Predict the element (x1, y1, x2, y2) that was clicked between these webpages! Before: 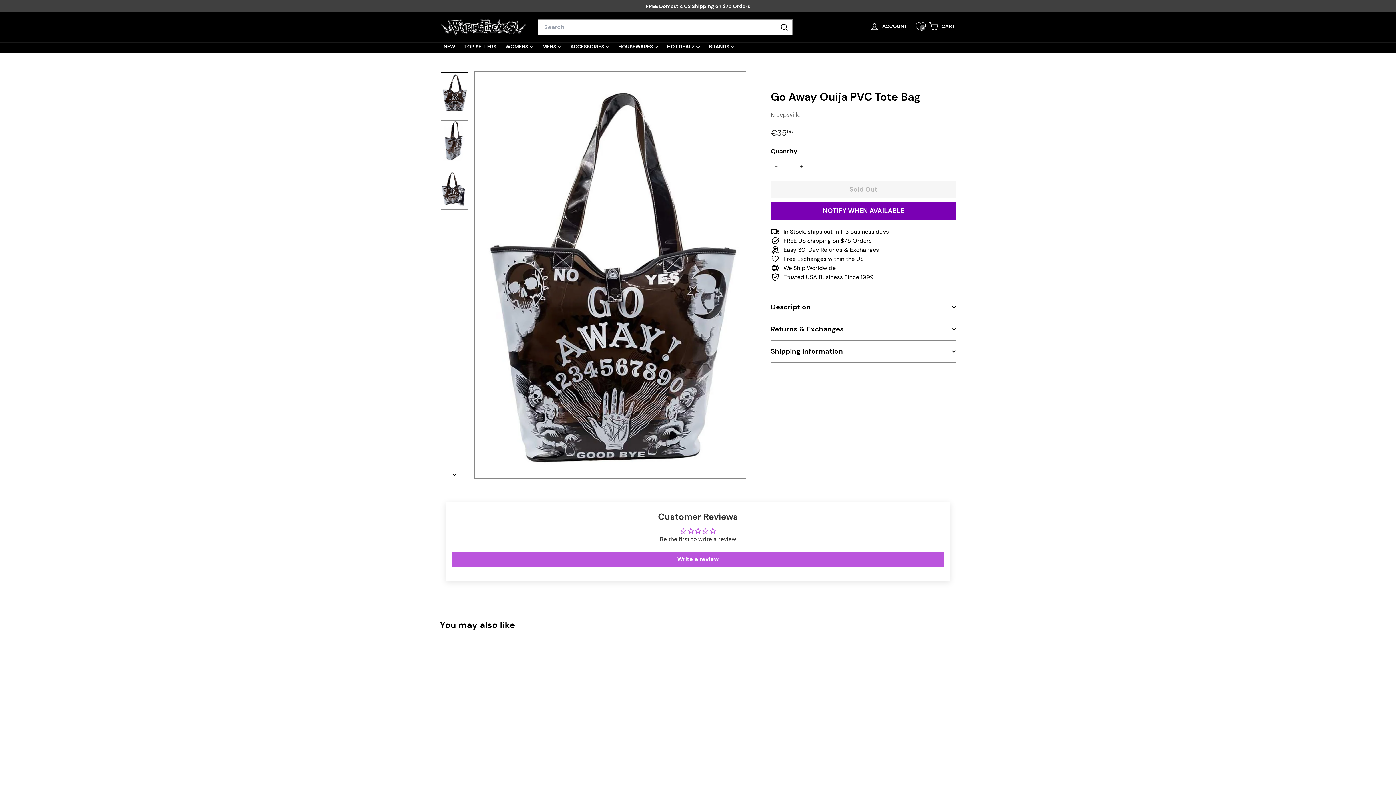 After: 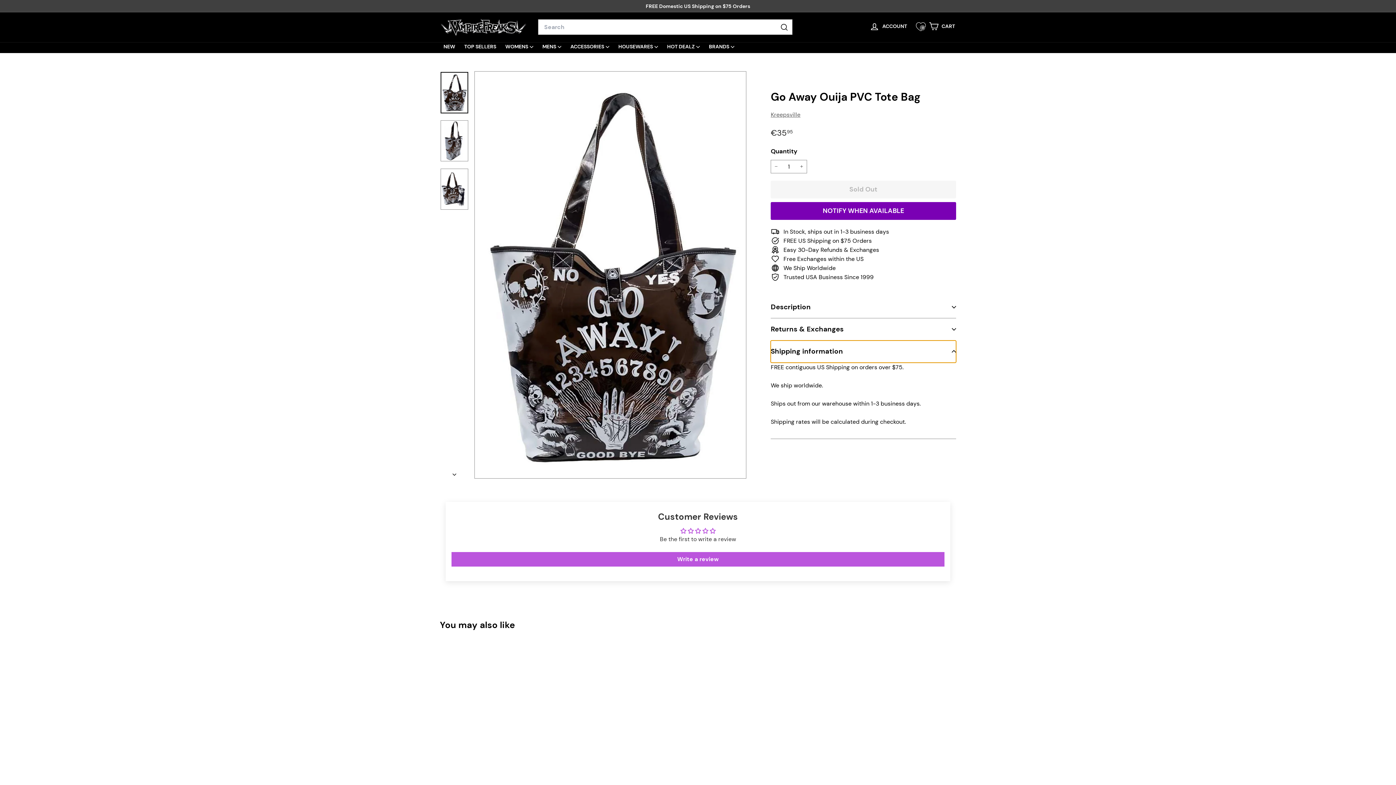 Action: label: Shipping information bbox: (770, 340, 956, 362)